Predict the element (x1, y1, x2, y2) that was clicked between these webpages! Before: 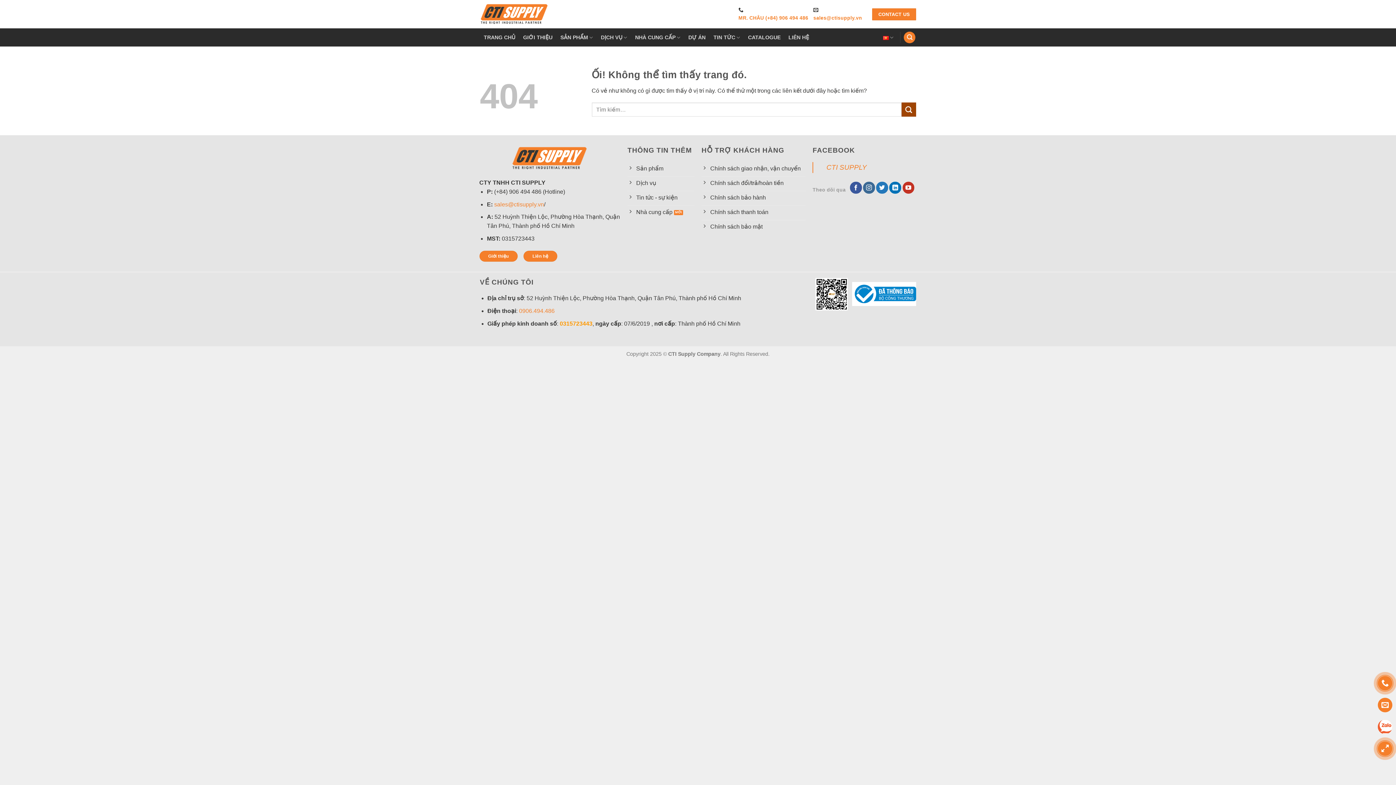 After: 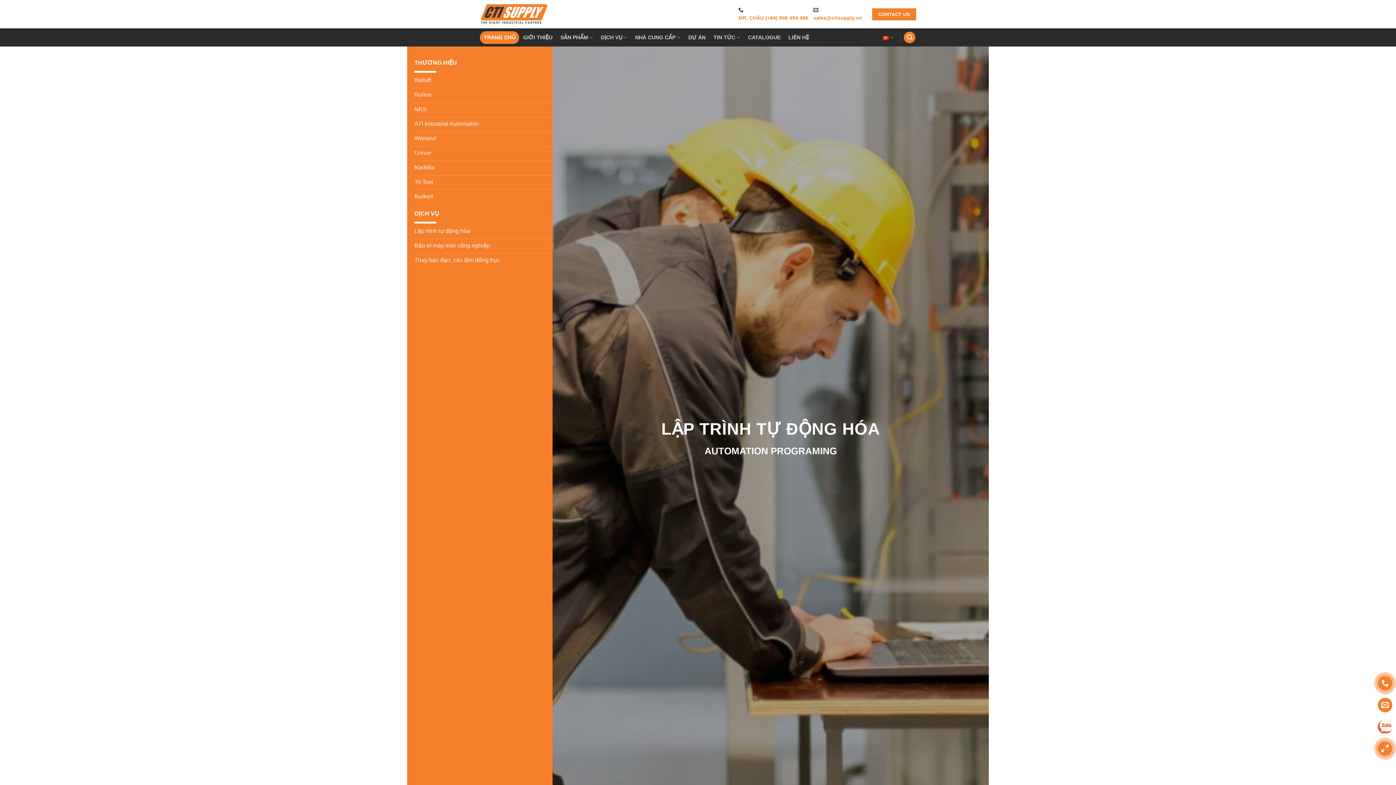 Action: bbox: (480, 31, 519, 43) label: TRANG CHỦ